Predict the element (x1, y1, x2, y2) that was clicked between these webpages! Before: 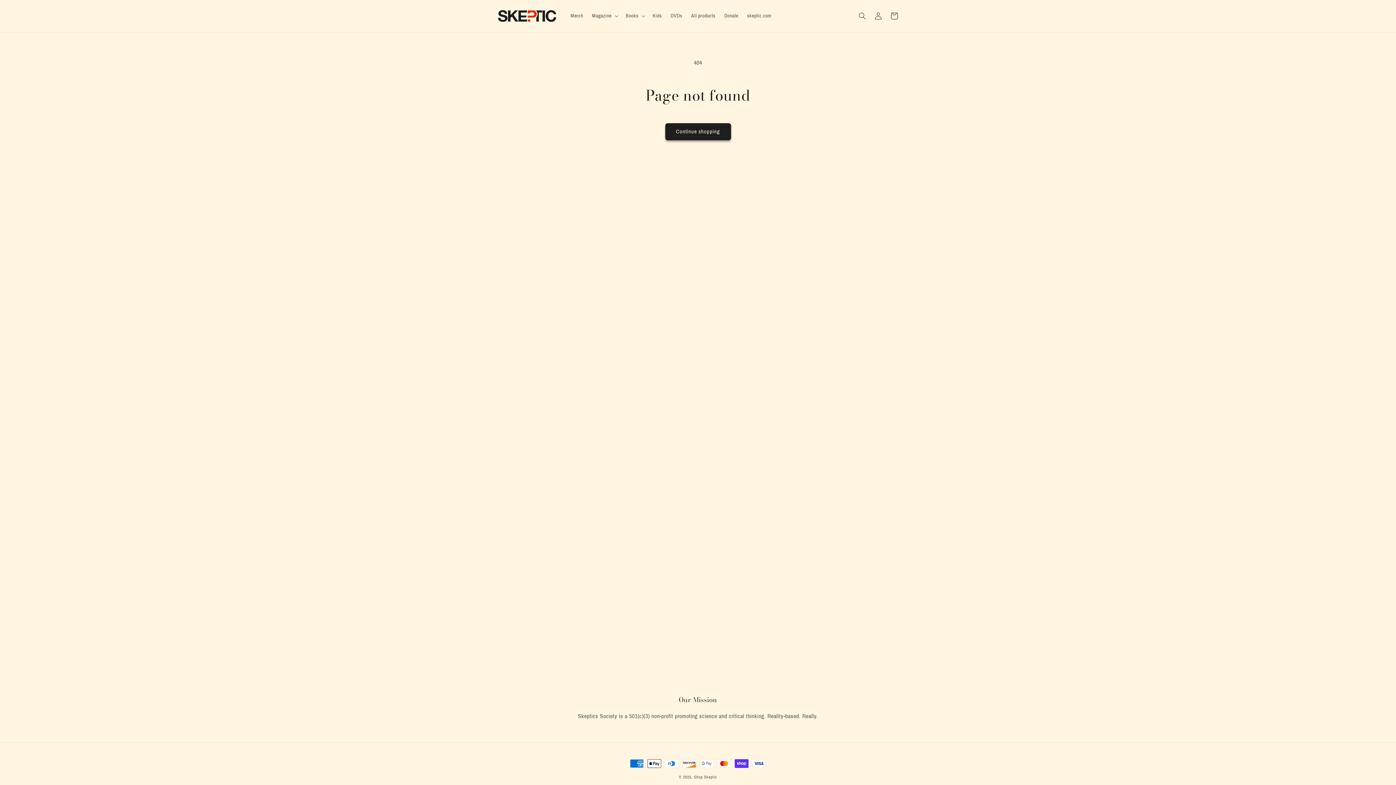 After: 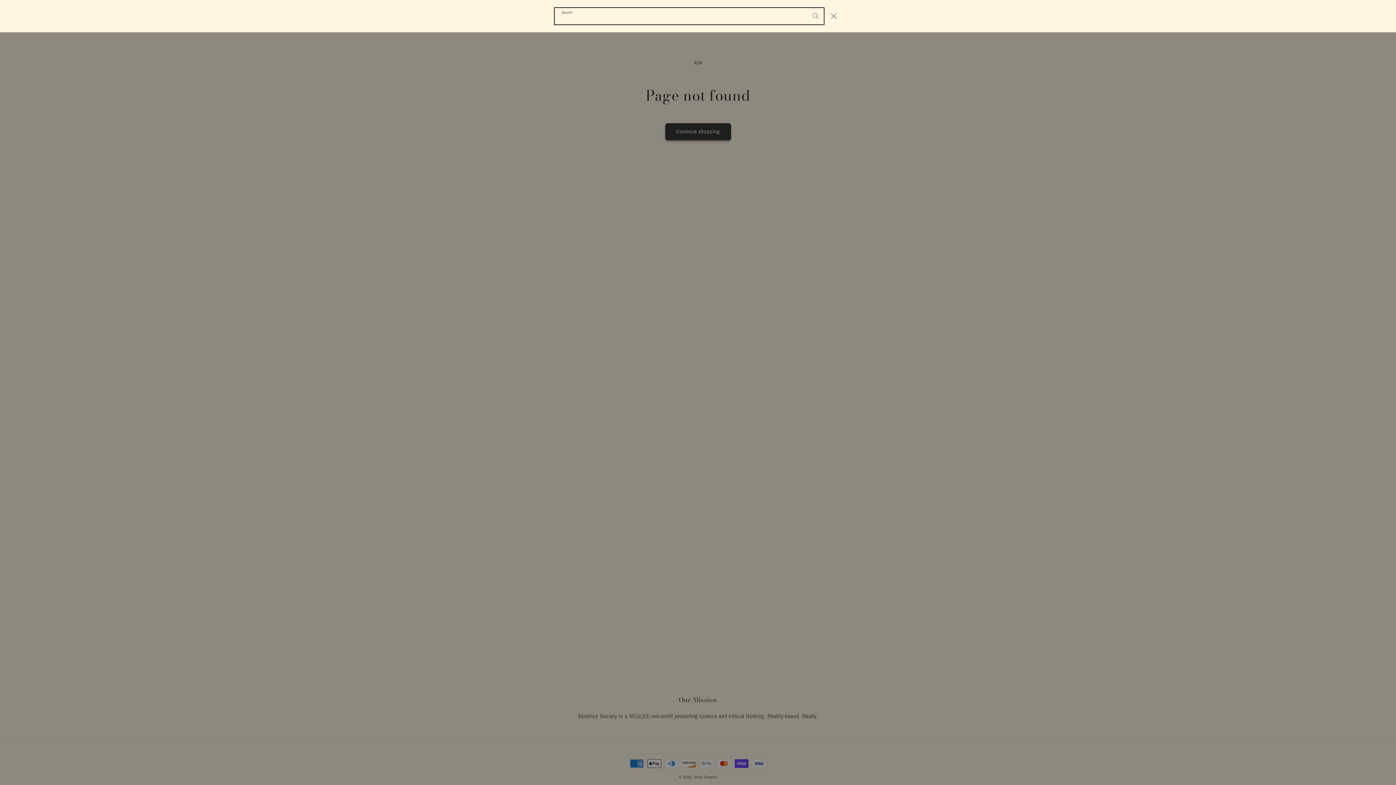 Action: bbox: (854, 7, 870, 23) label: Search